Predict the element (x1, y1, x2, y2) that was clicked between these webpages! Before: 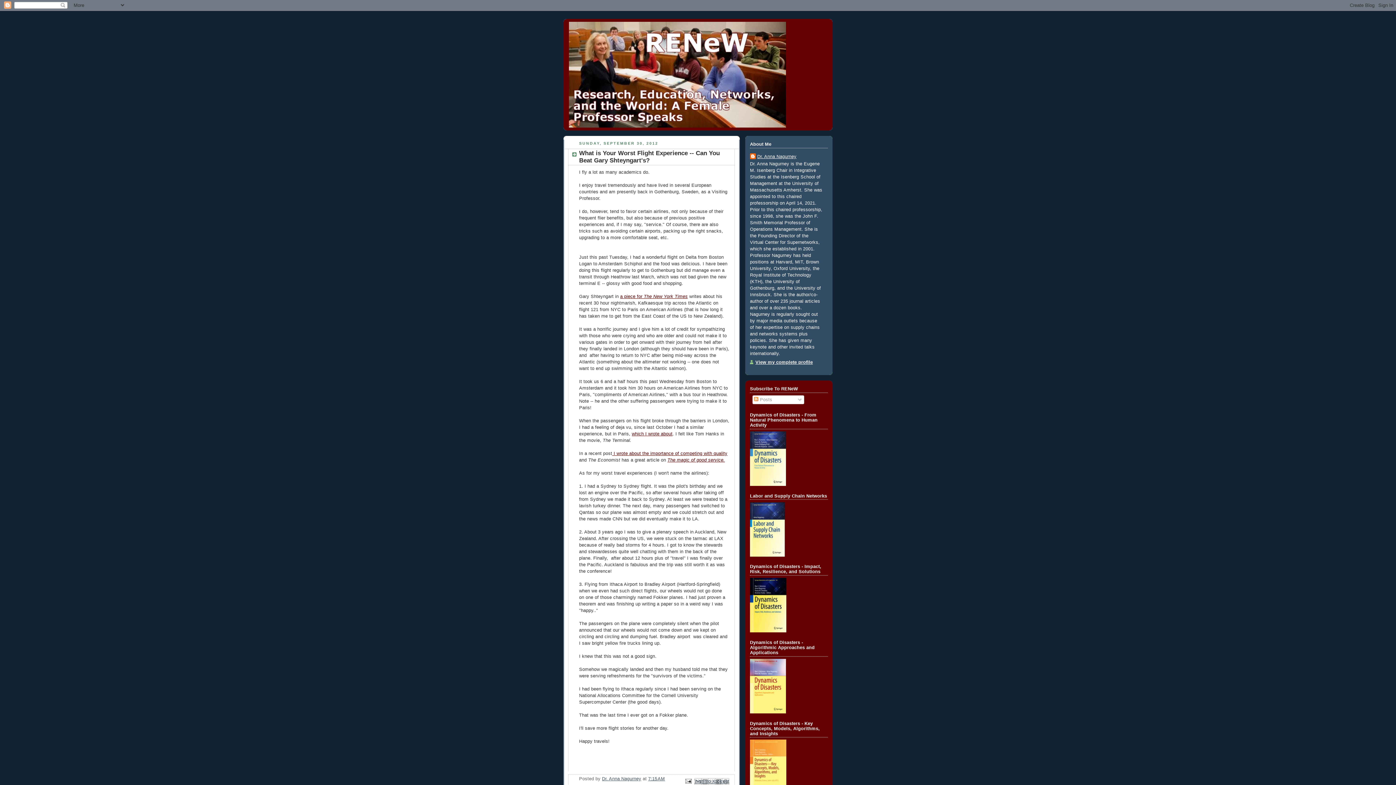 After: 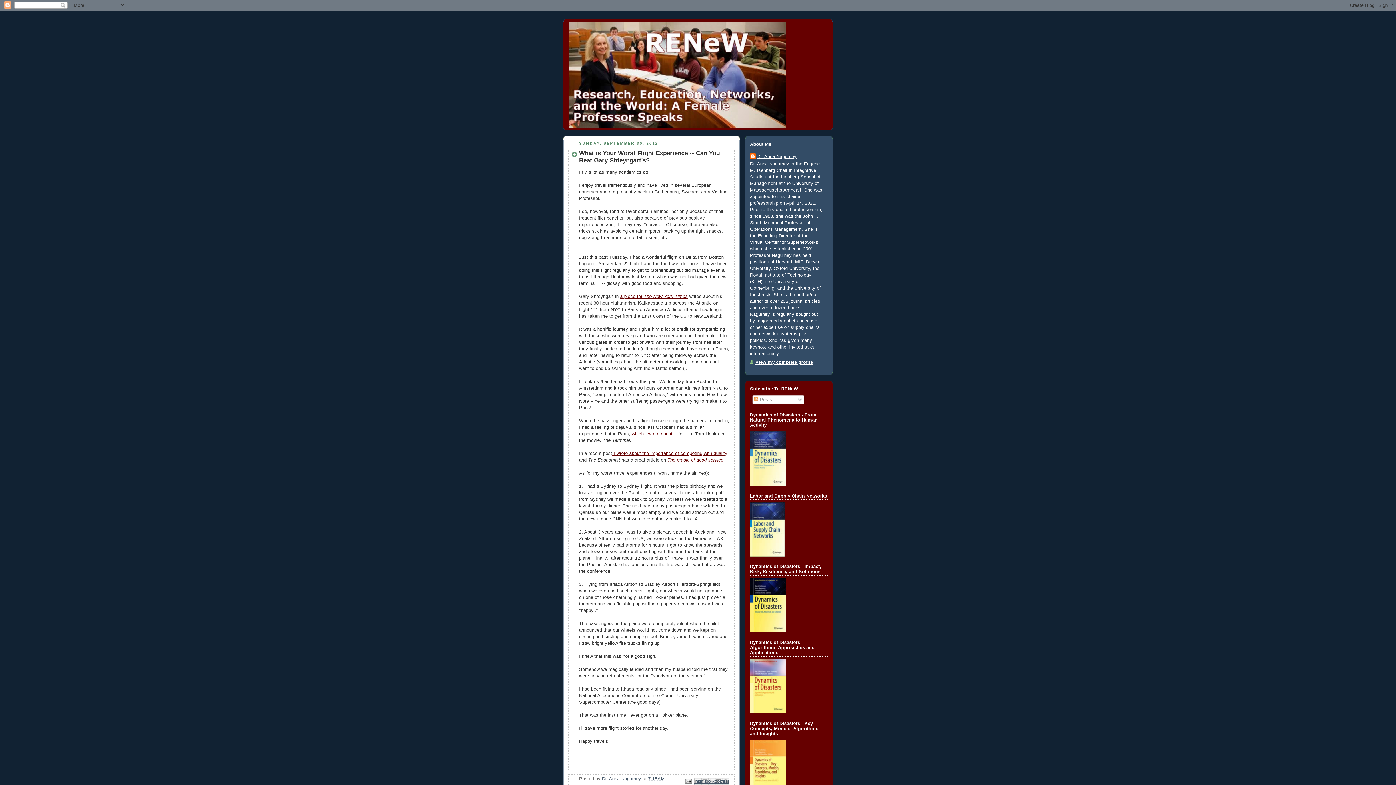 Action: bbox: (620, 294, 644, 299) label: a piece for 